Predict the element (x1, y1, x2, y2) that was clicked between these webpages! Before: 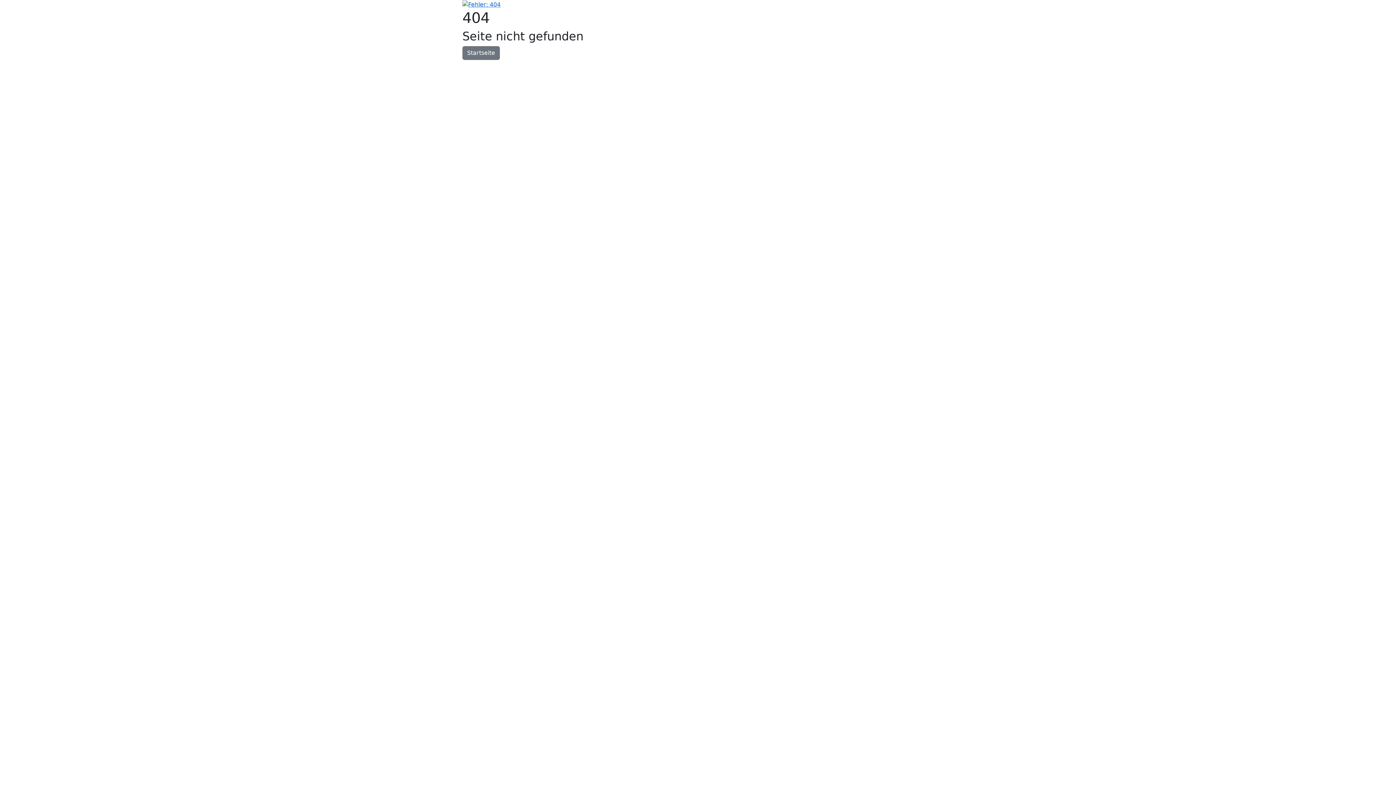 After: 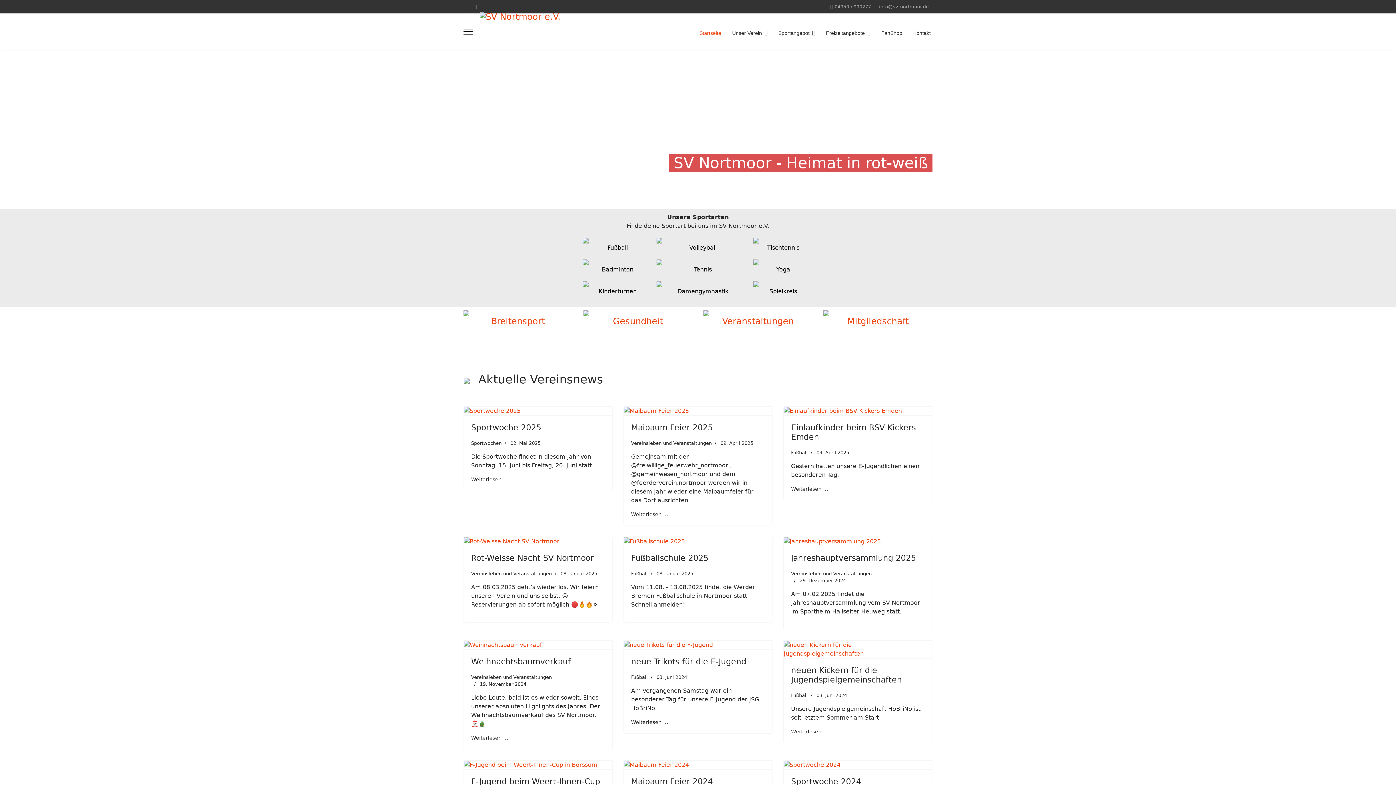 Action: bbox: (462, 0, 500, 7)